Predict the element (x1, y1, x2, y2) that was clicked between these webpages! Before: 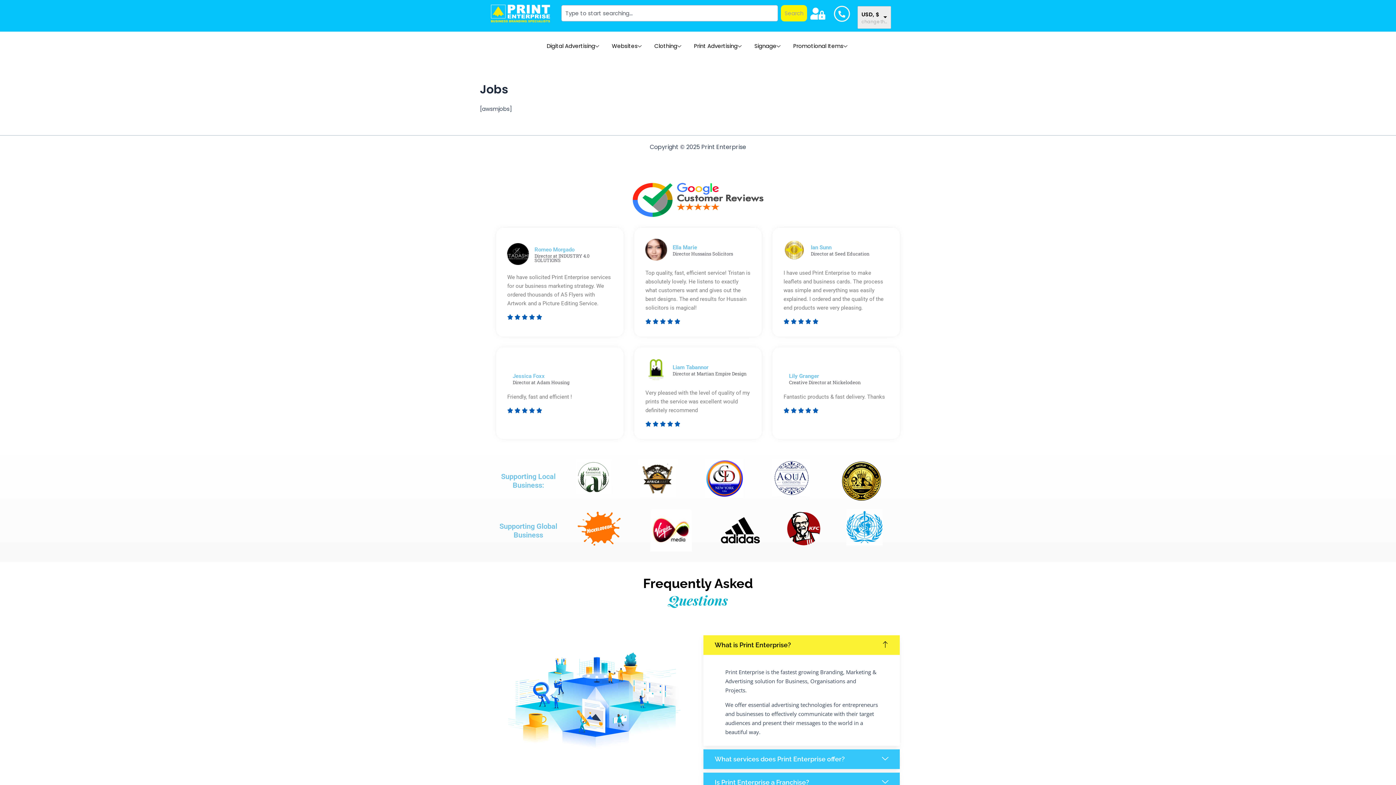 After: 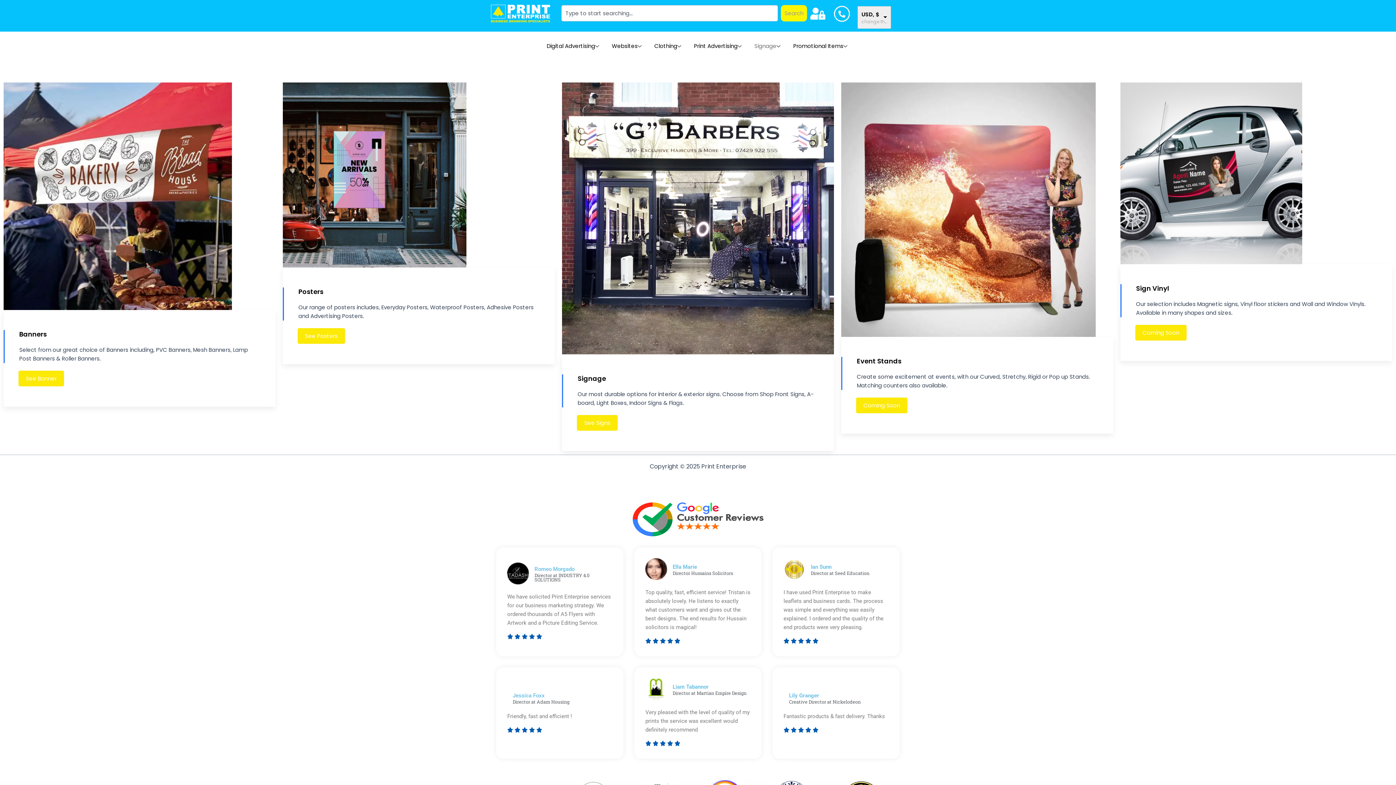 Action: label: Signage bbox: (749, 31, 788, 60)